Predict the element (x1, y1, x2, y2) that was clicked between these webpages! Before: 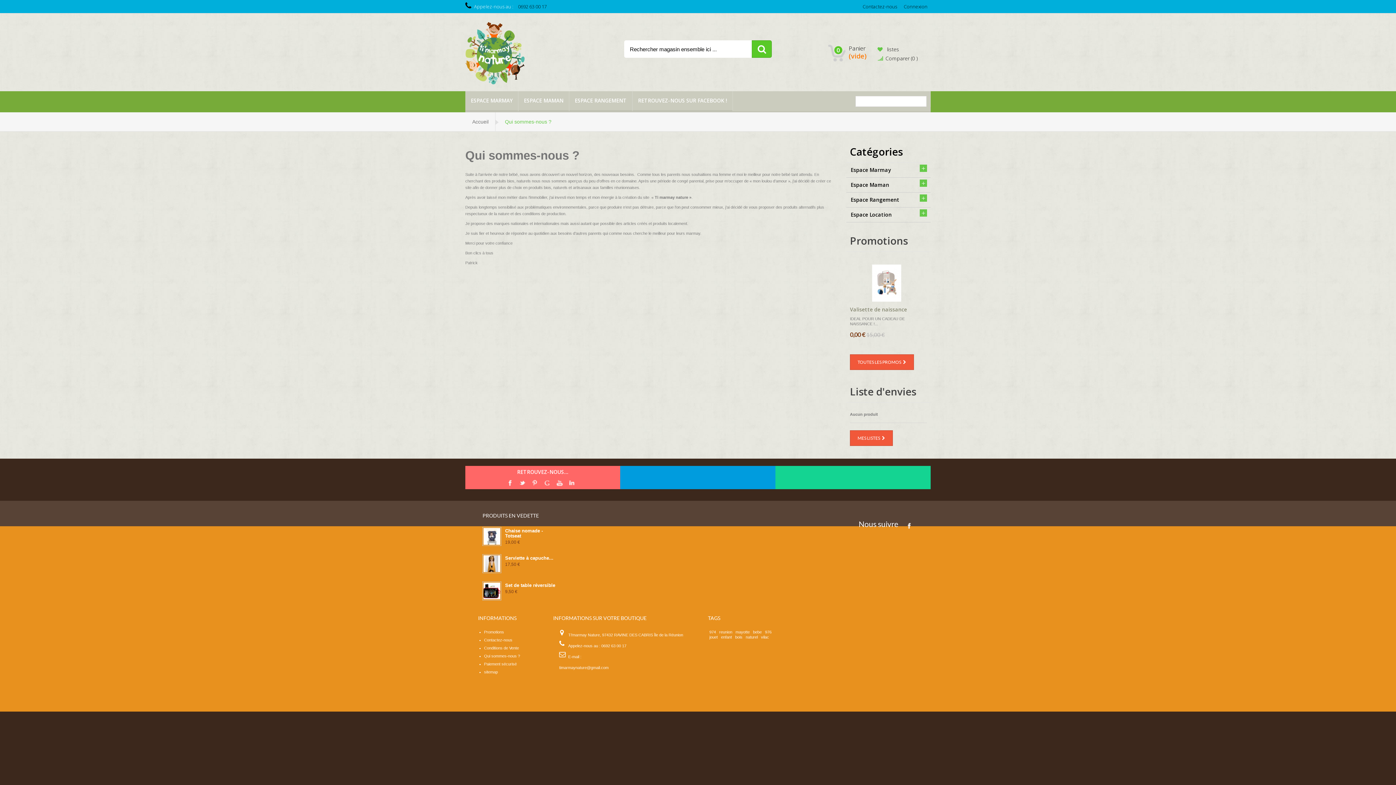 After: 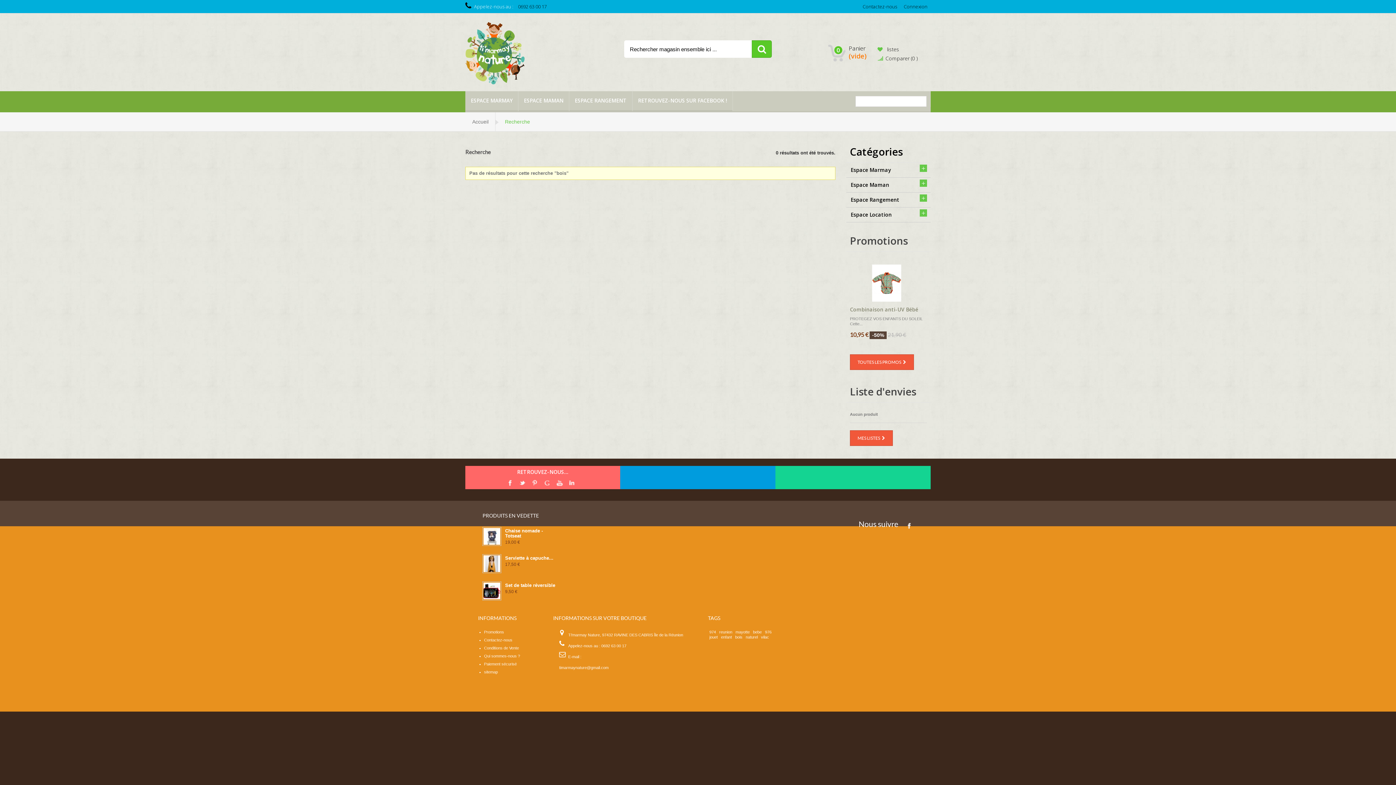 Action: label: bois bbox: (734, 634, 743, 640)